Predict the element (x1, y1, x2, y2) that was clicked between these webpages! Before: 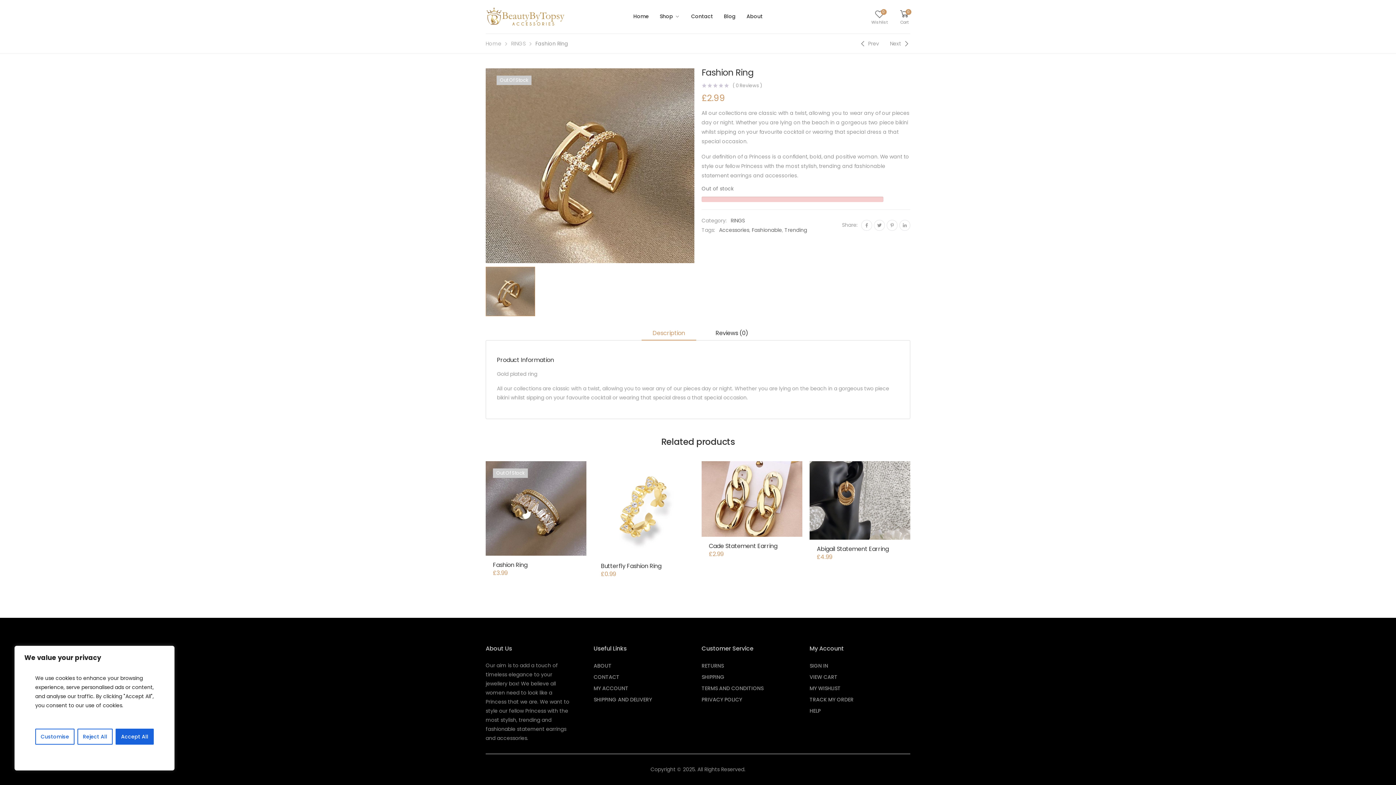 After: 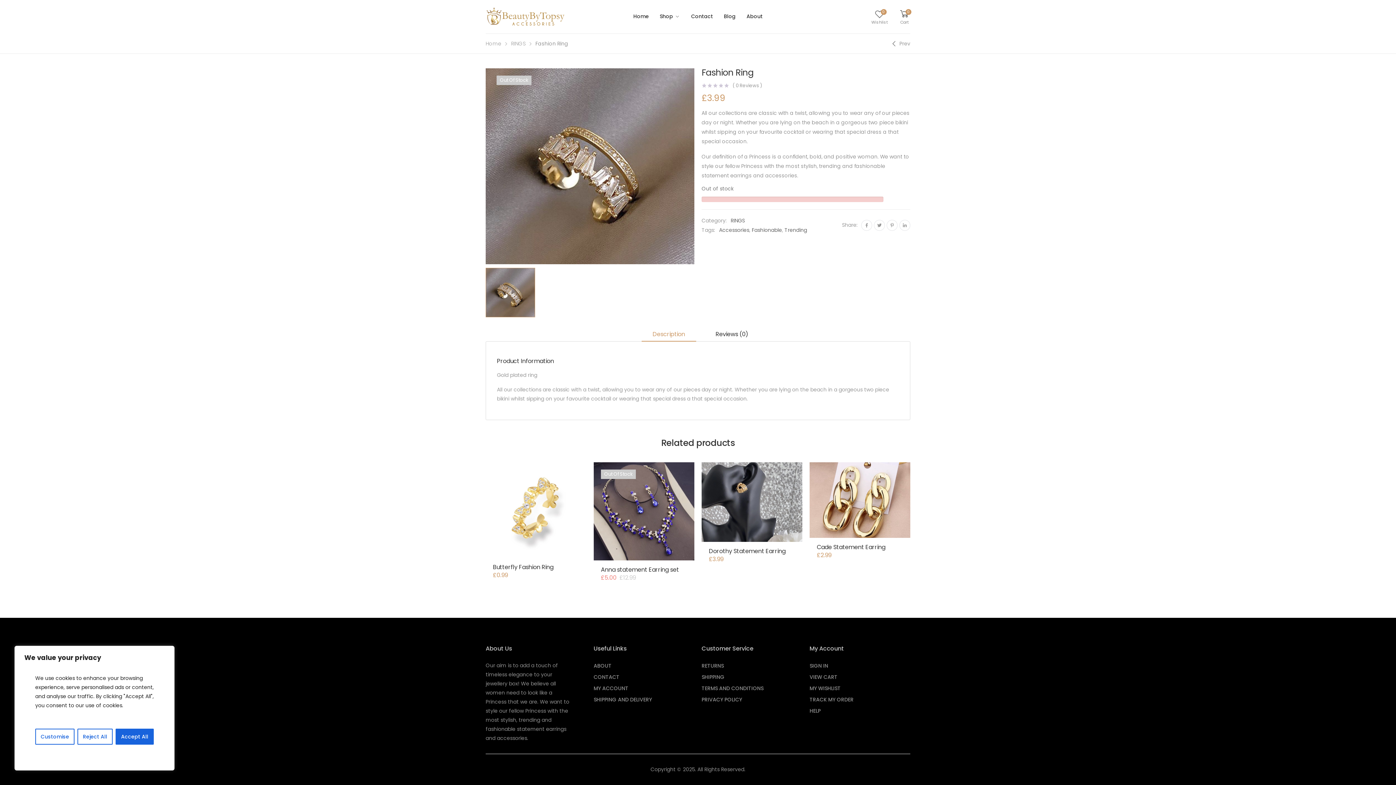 Action: bbox: (485, 461, 586, 555) label: Out Of Stock